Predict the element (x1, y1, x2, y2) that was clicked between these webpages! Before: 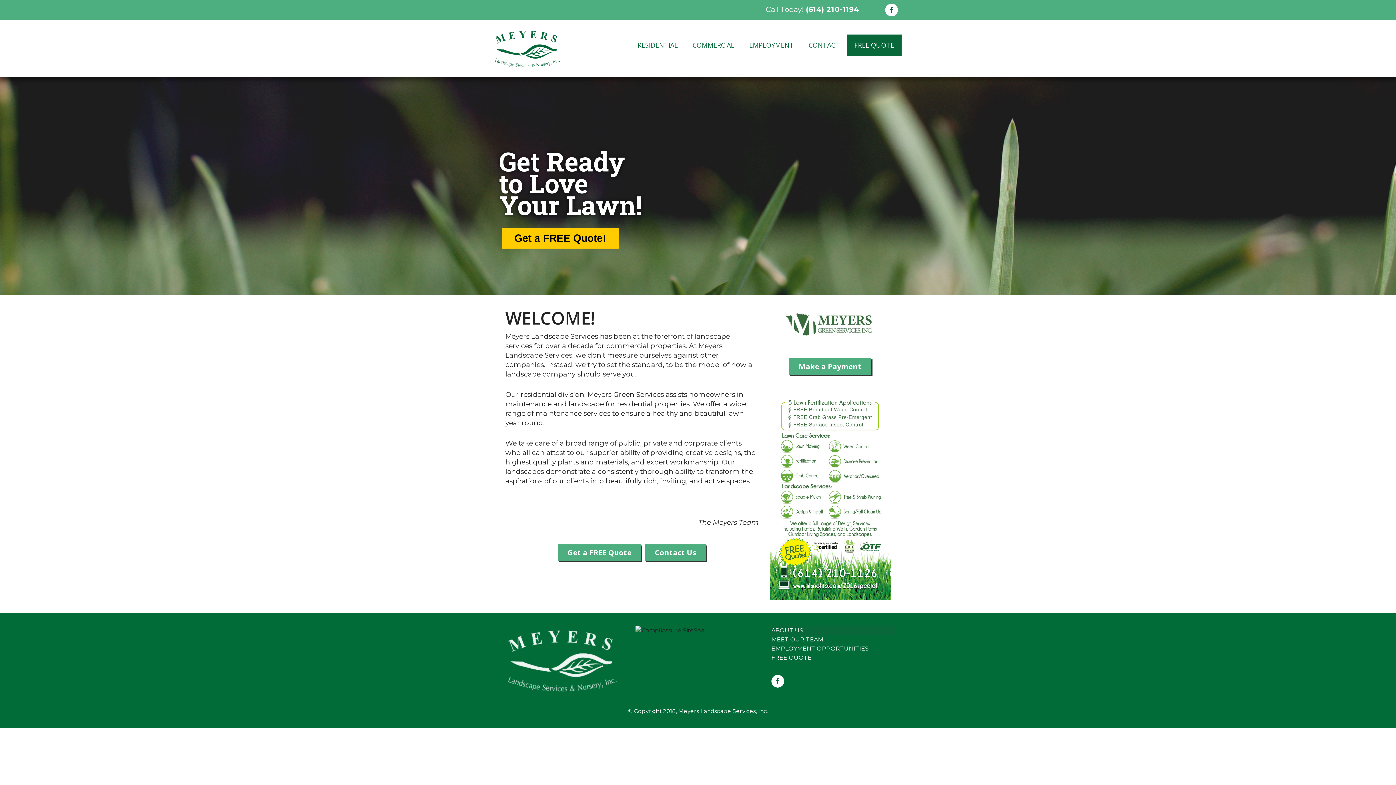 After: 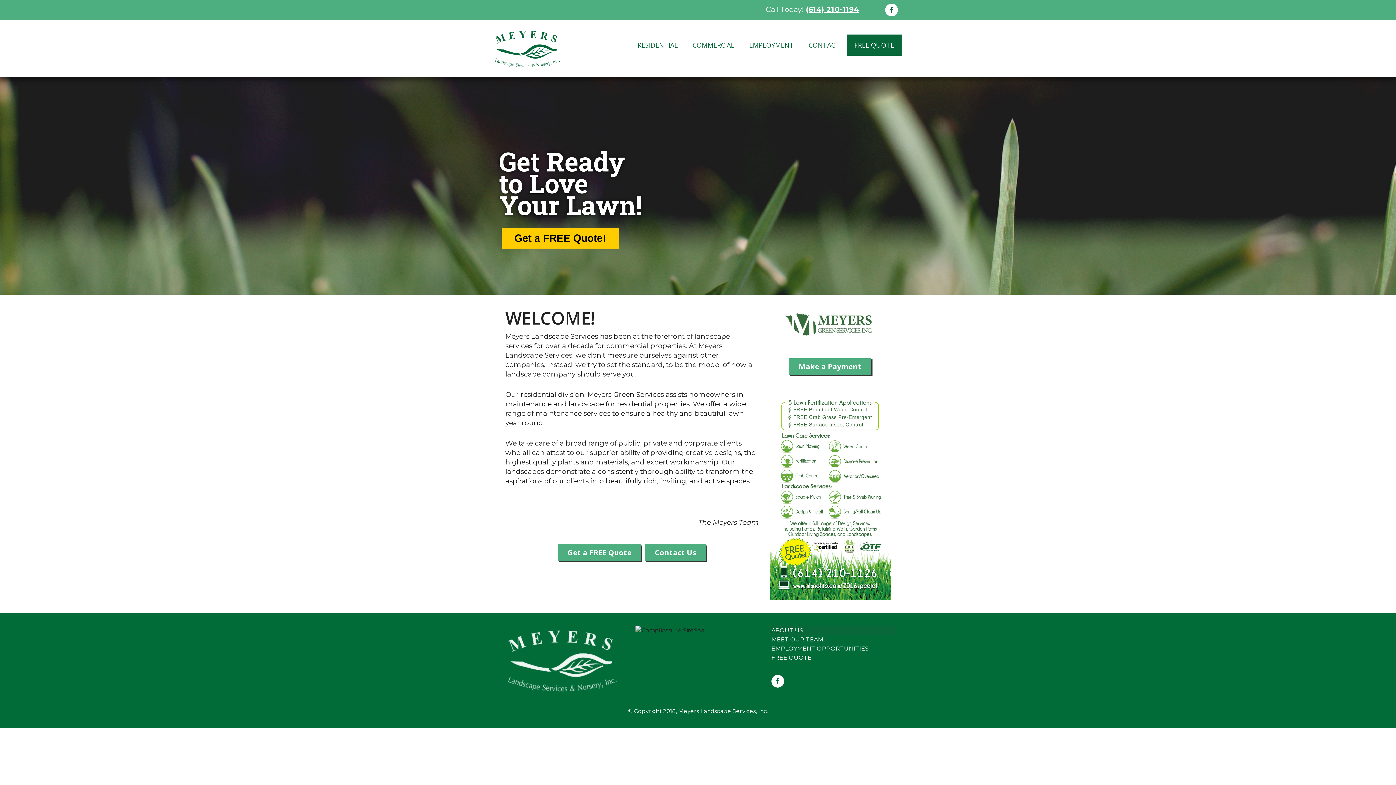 Action: bbox: (806, 5, 859, 13) label: (614) 210-1194